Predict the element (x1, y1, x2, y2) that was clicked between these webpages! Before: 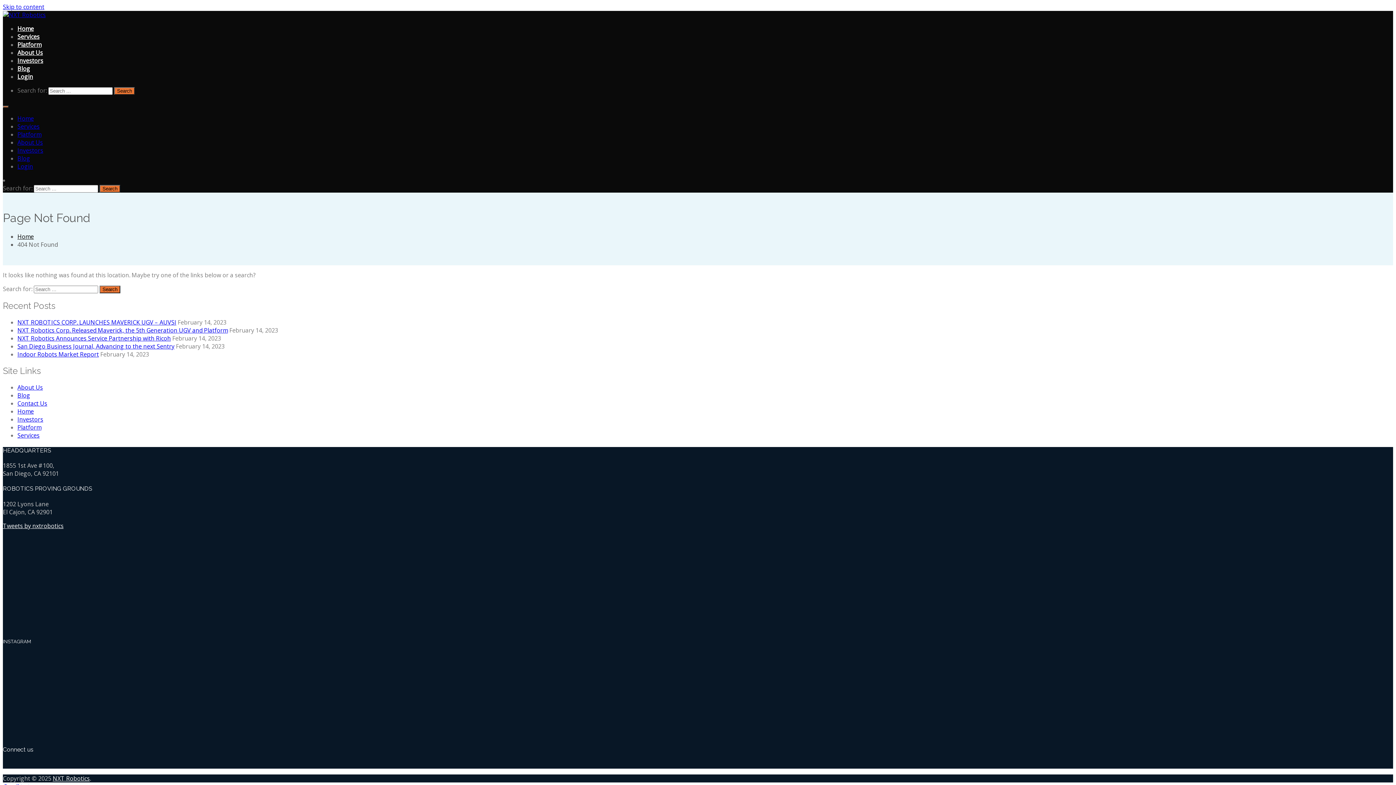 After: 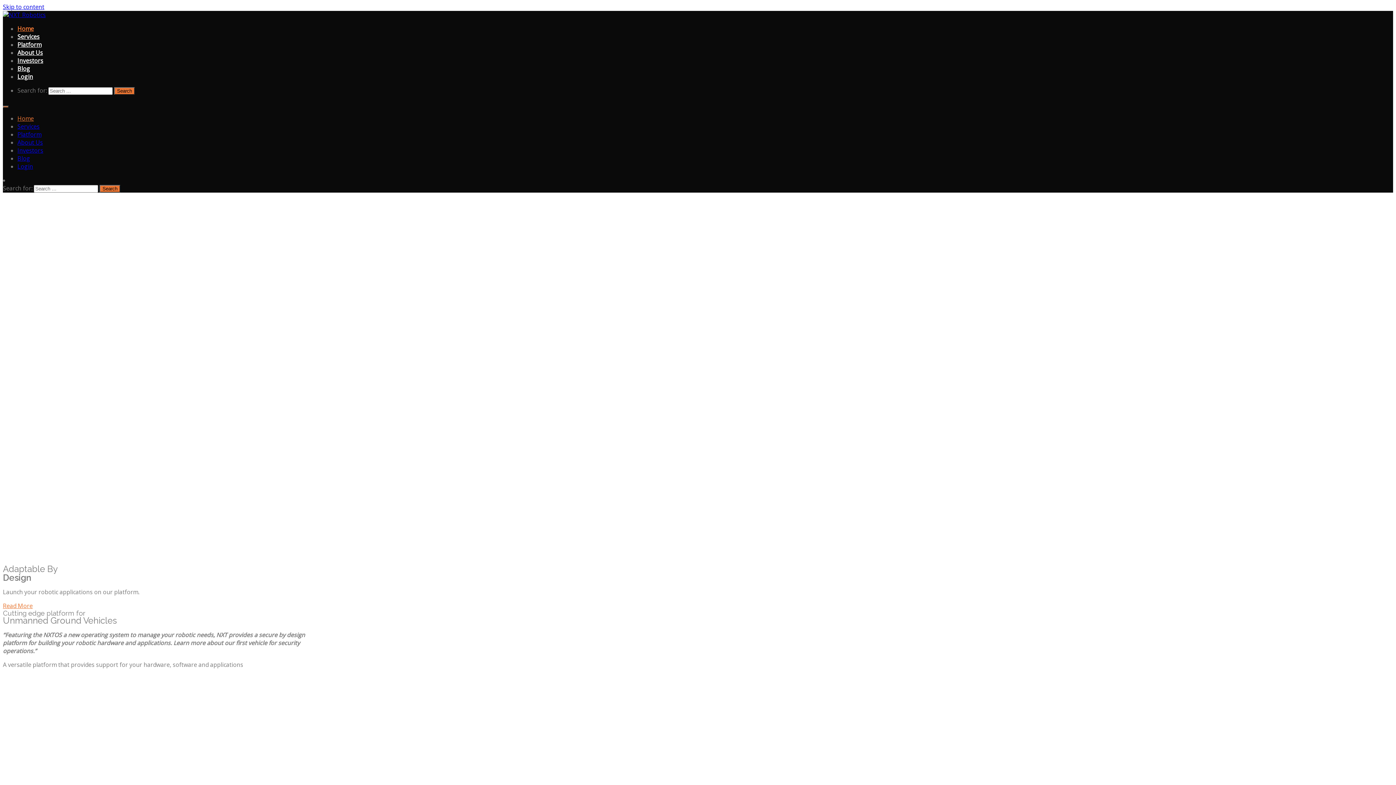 Action: bbox: (52, 775, 89, 783) label: NXT Robotics